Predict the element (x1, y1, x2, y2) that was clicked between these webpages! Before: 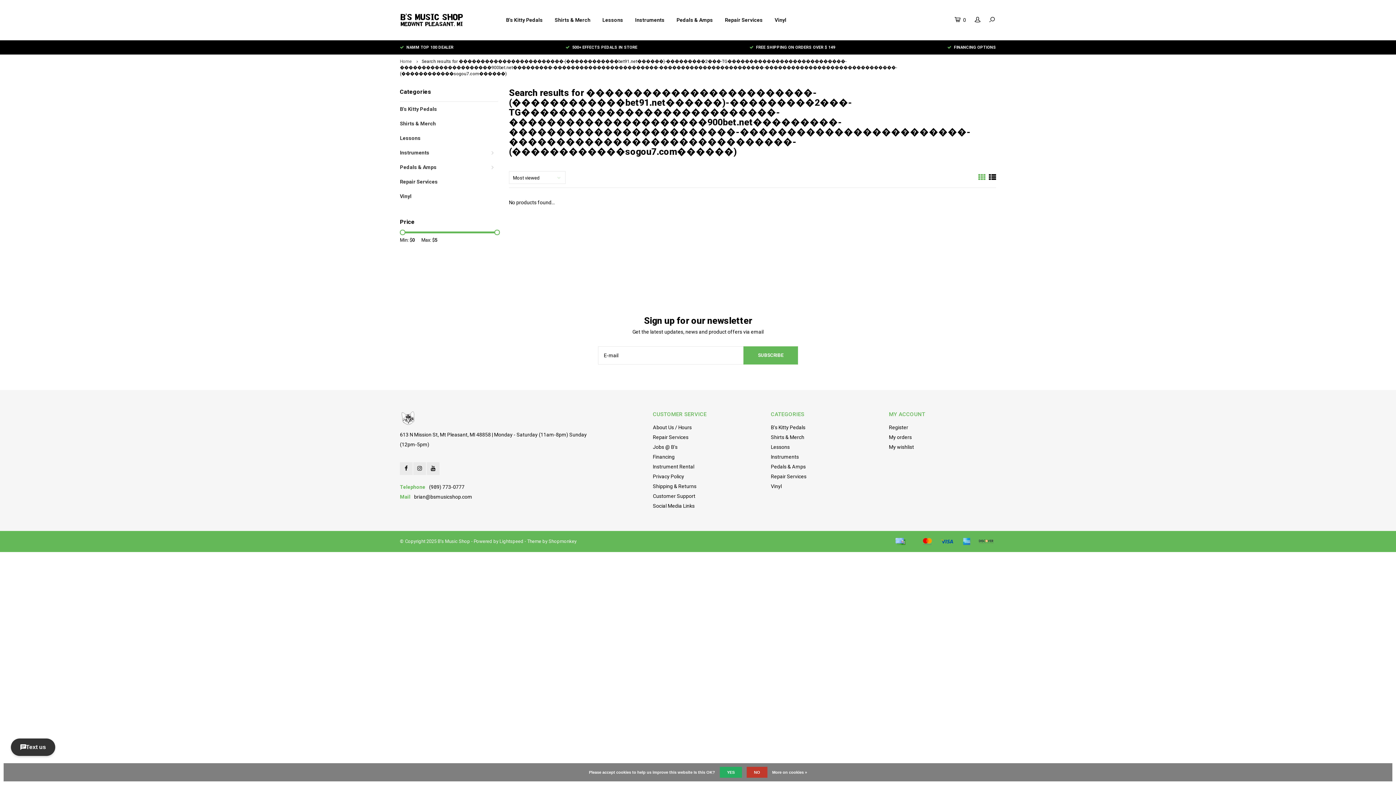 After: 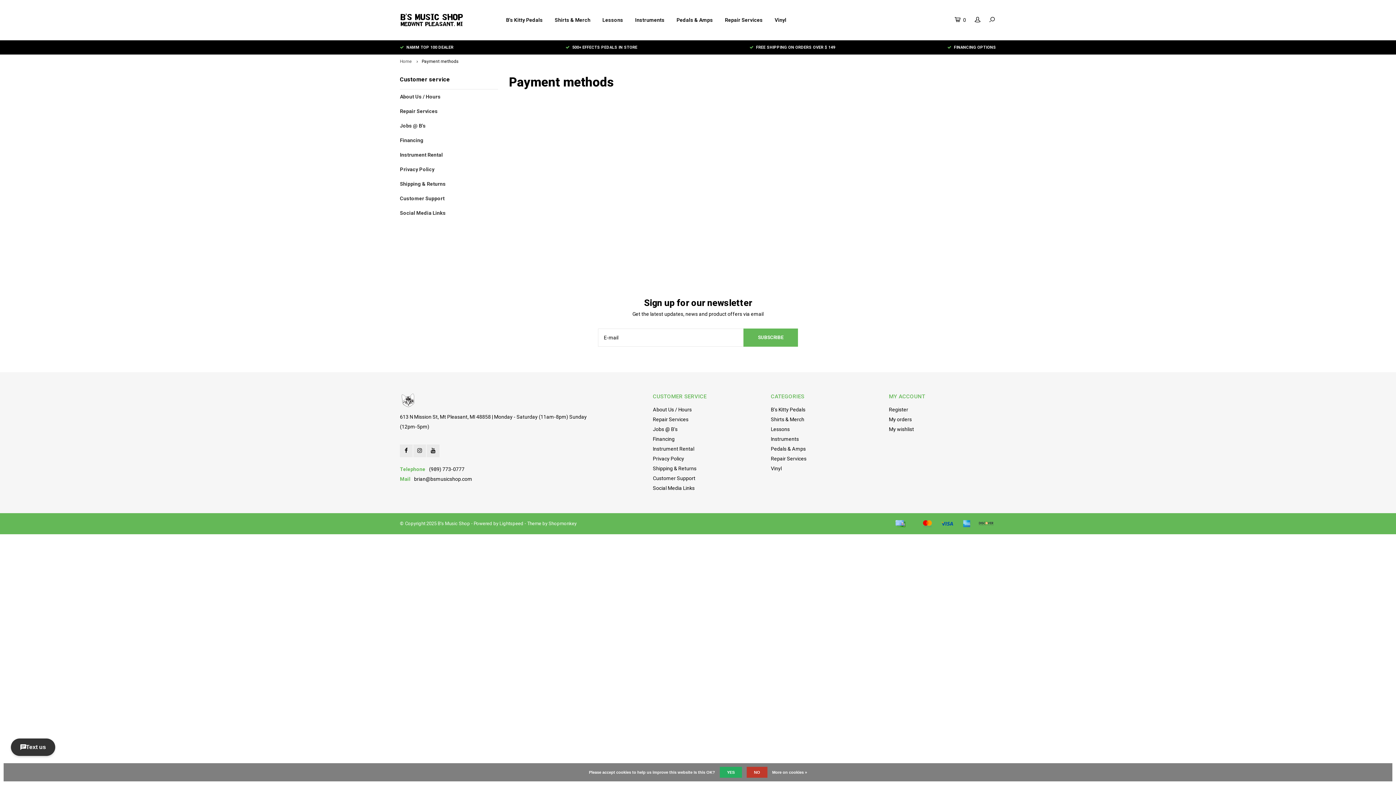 Action: bbox: (890, 535, 910, 548)